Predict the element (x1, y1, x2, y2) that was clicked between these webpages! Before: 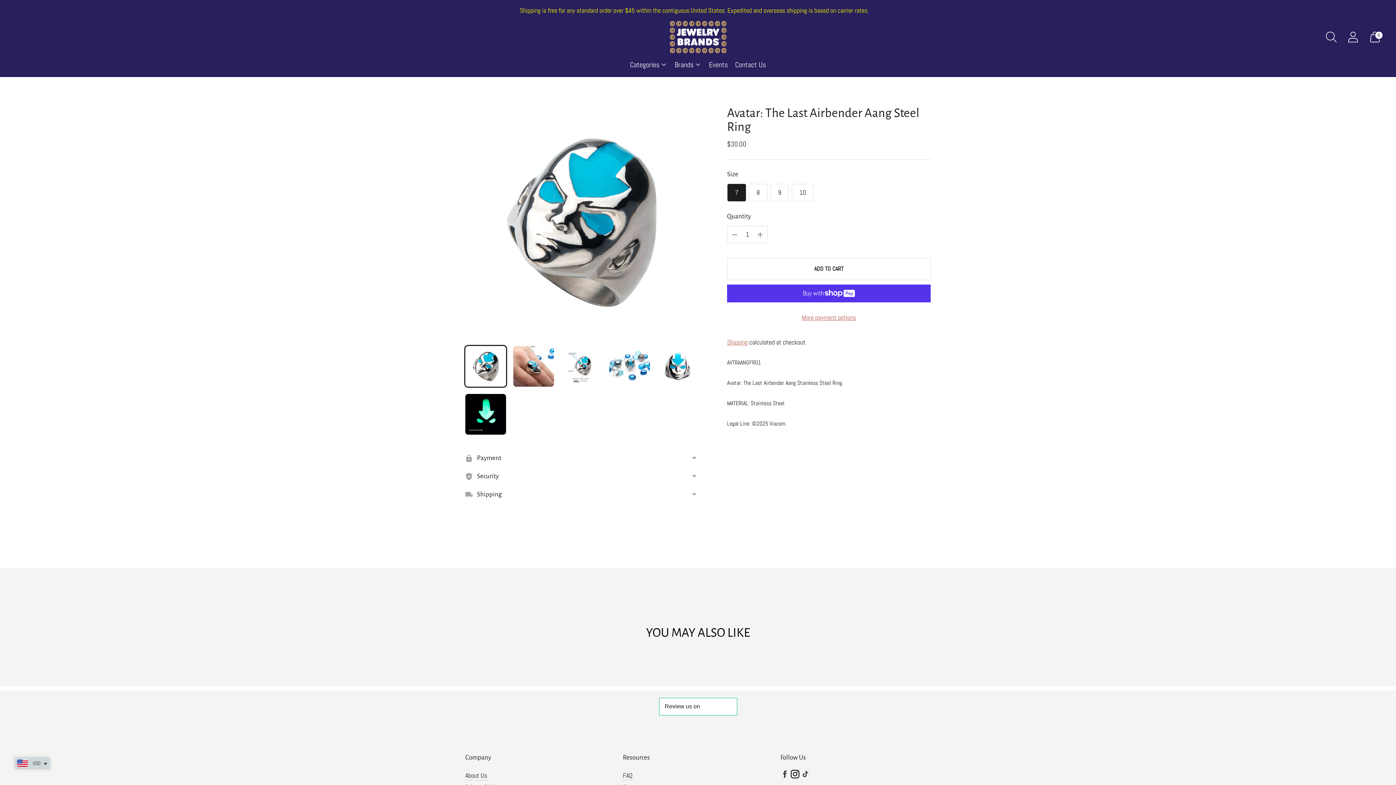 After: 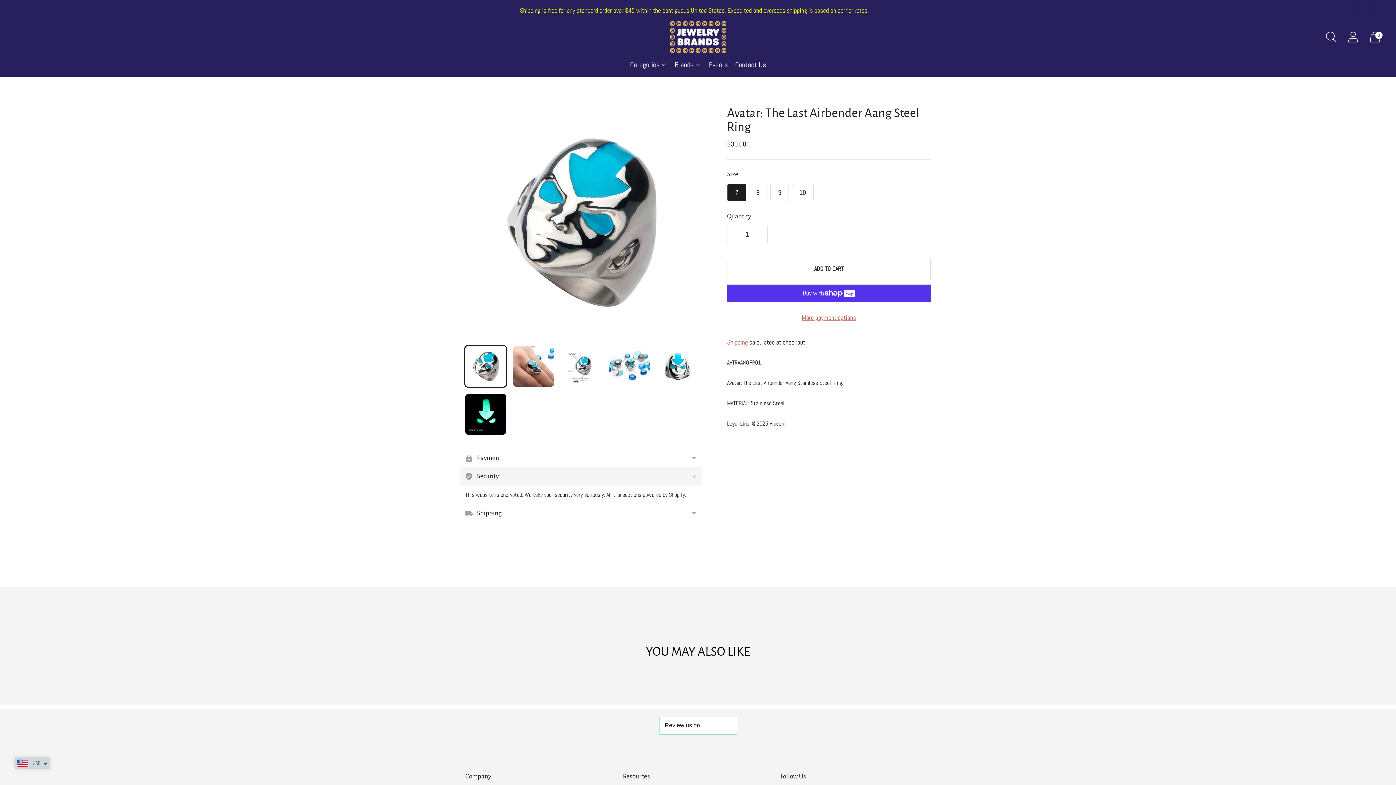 Action: bbox: (459, 467, 702, 485) label: Security